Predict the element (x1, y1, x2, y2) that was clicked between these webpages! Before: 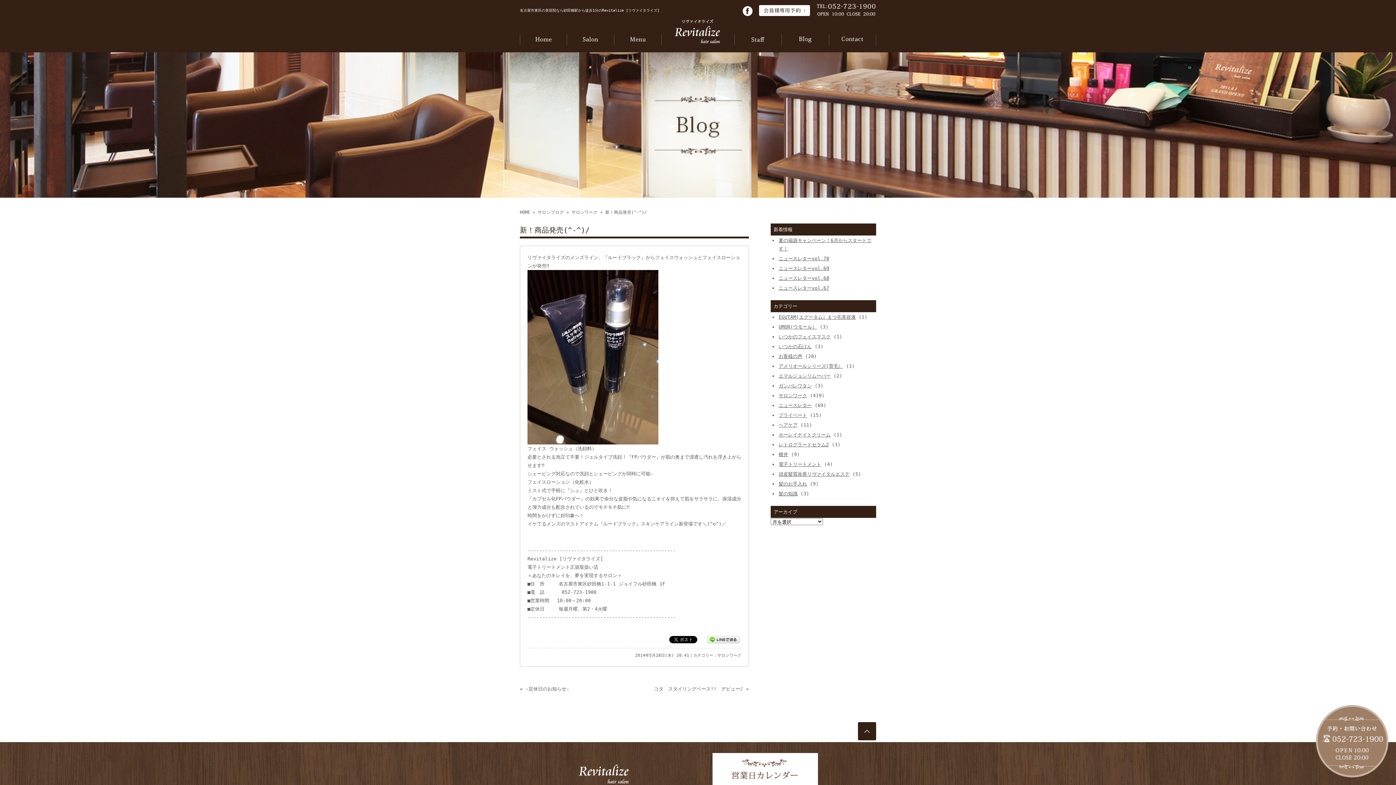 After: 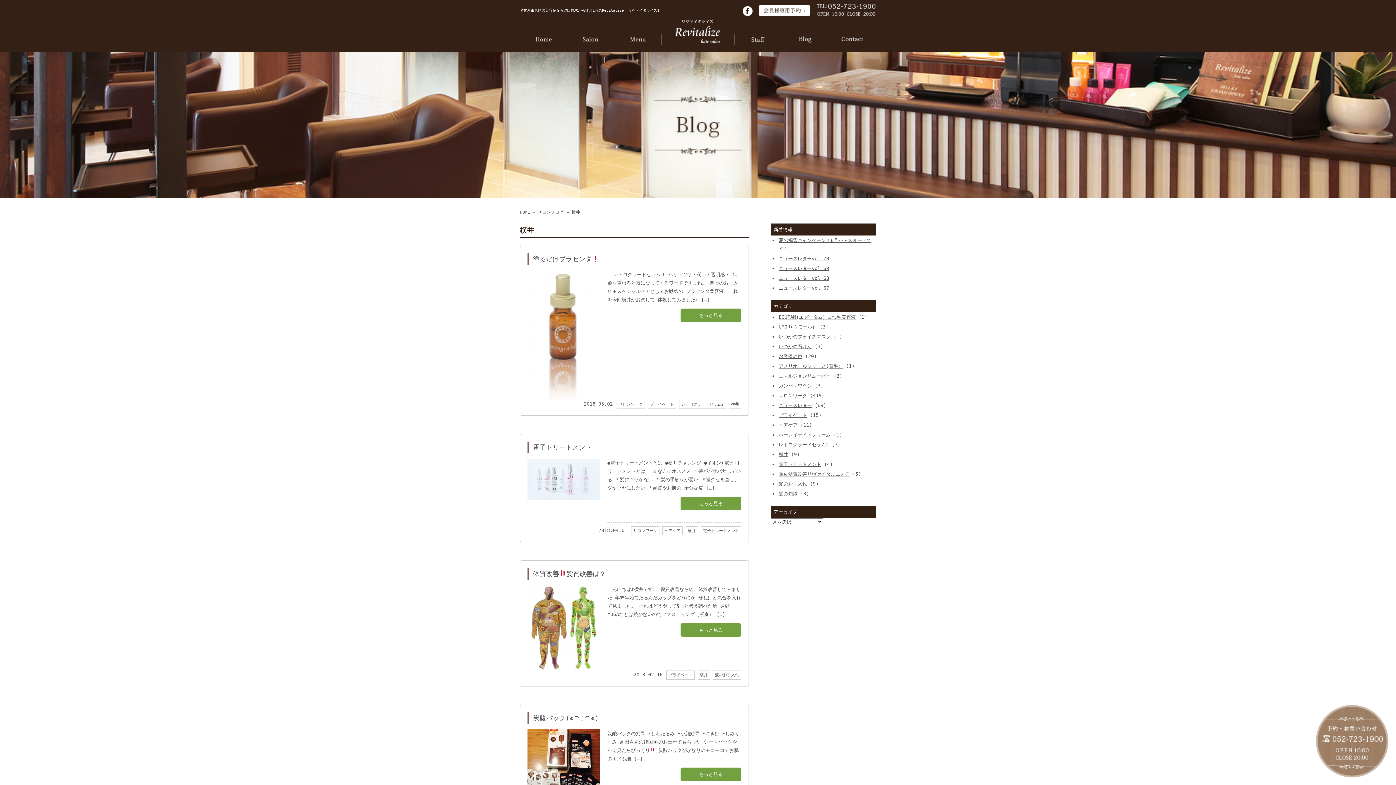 Action: label: 横井 bbox: (778, 452, 788, 457)